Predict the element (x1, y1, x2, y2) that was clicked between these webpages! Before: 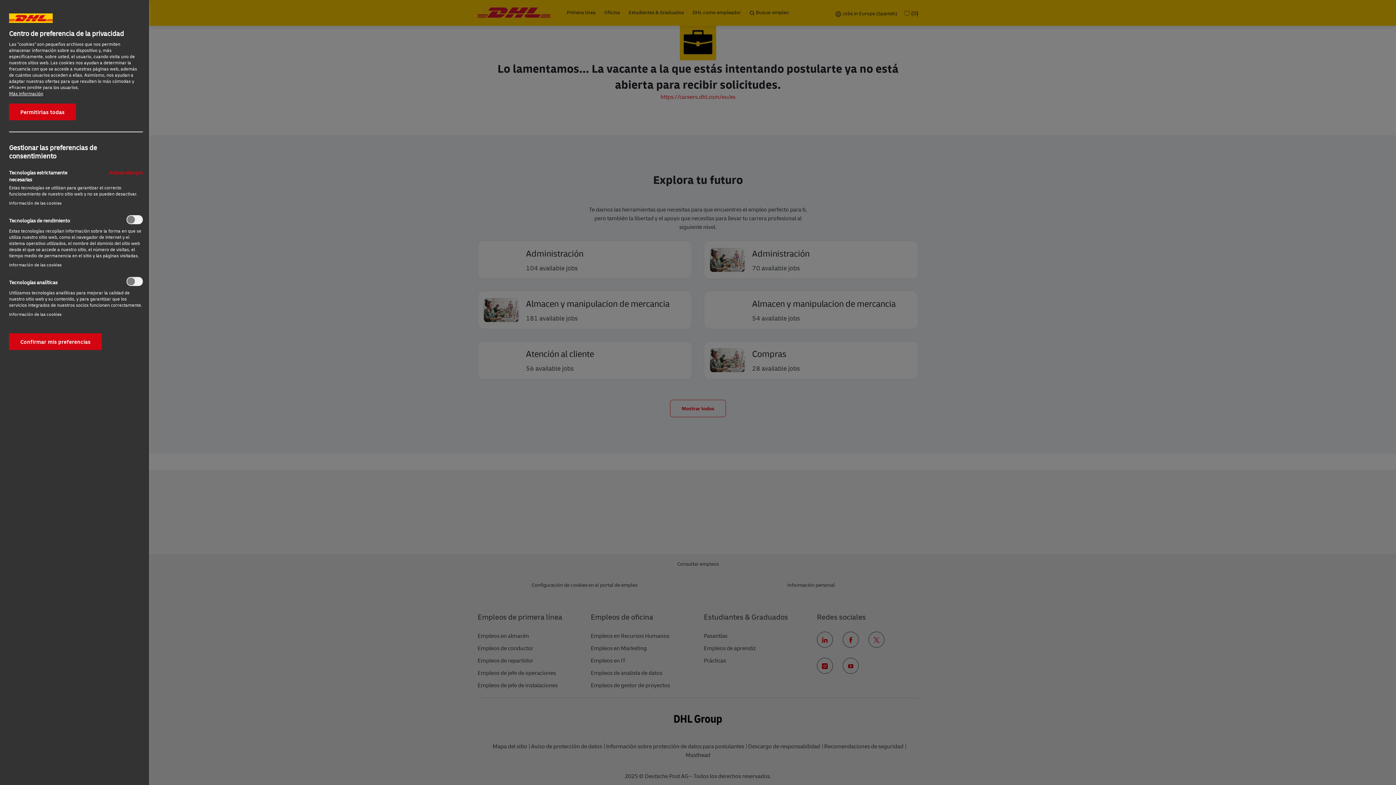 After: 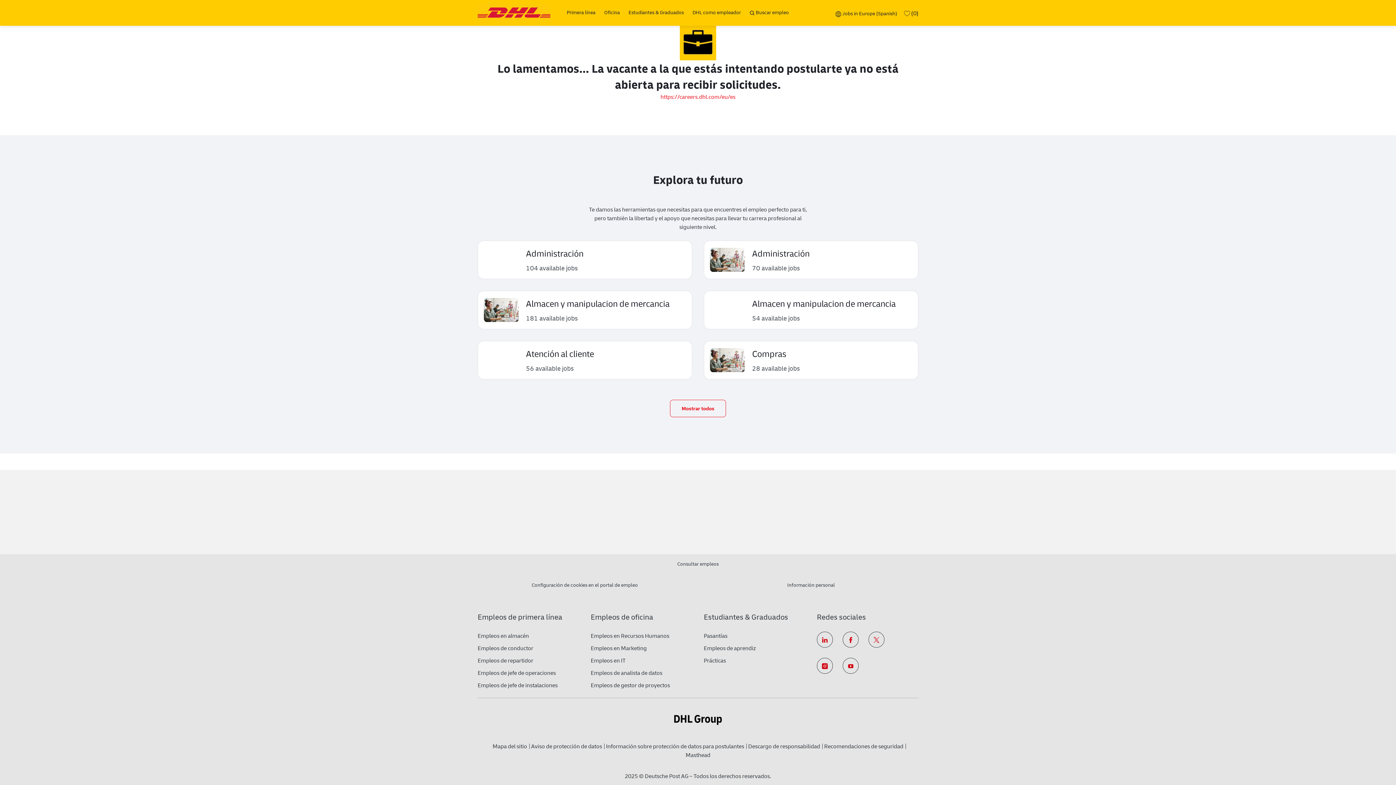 Action: bbox: (9, 333, 101, 350) label: Confirmar mis preferencias